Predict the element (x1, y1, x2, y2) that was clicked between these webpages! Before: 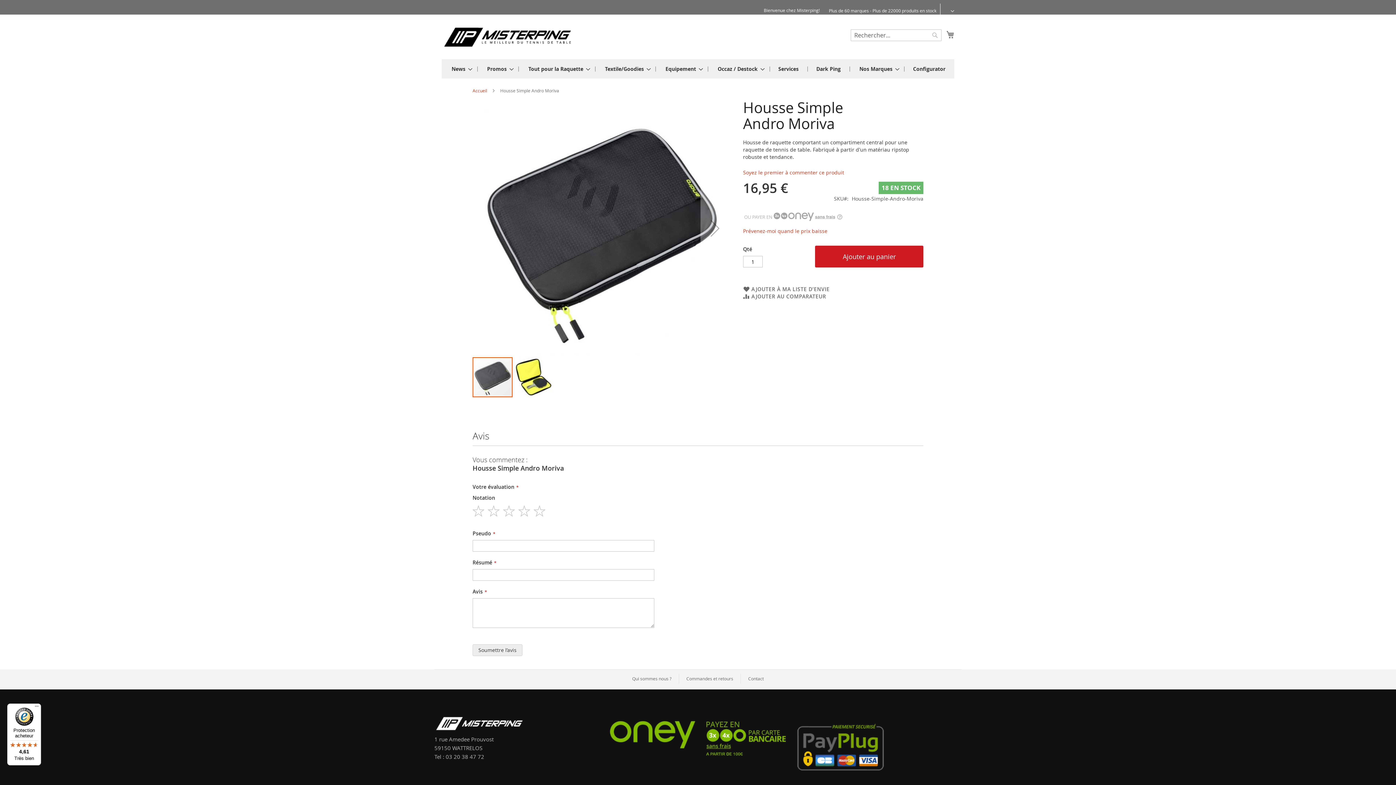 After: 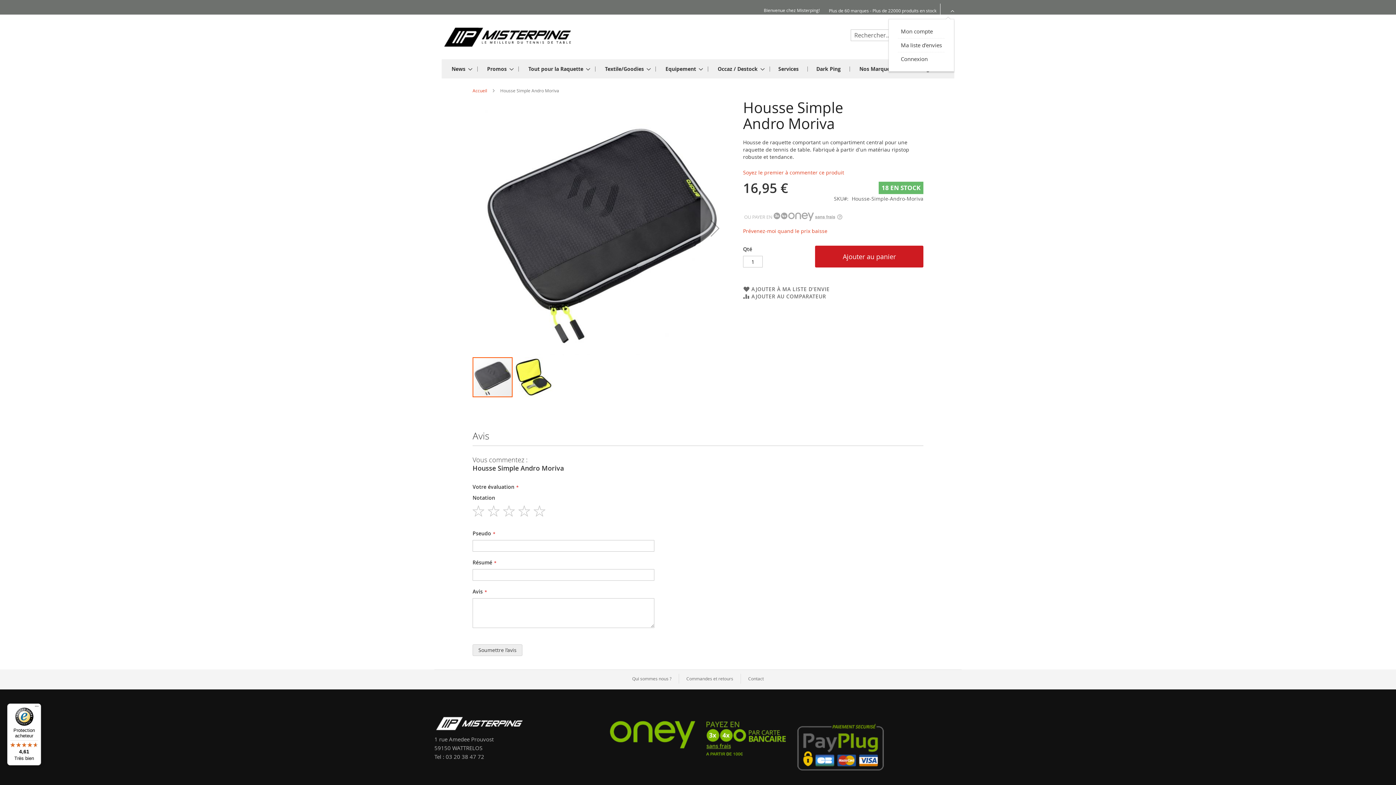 Action: label: COMPTE bbox: (941, 4, 954, 17)